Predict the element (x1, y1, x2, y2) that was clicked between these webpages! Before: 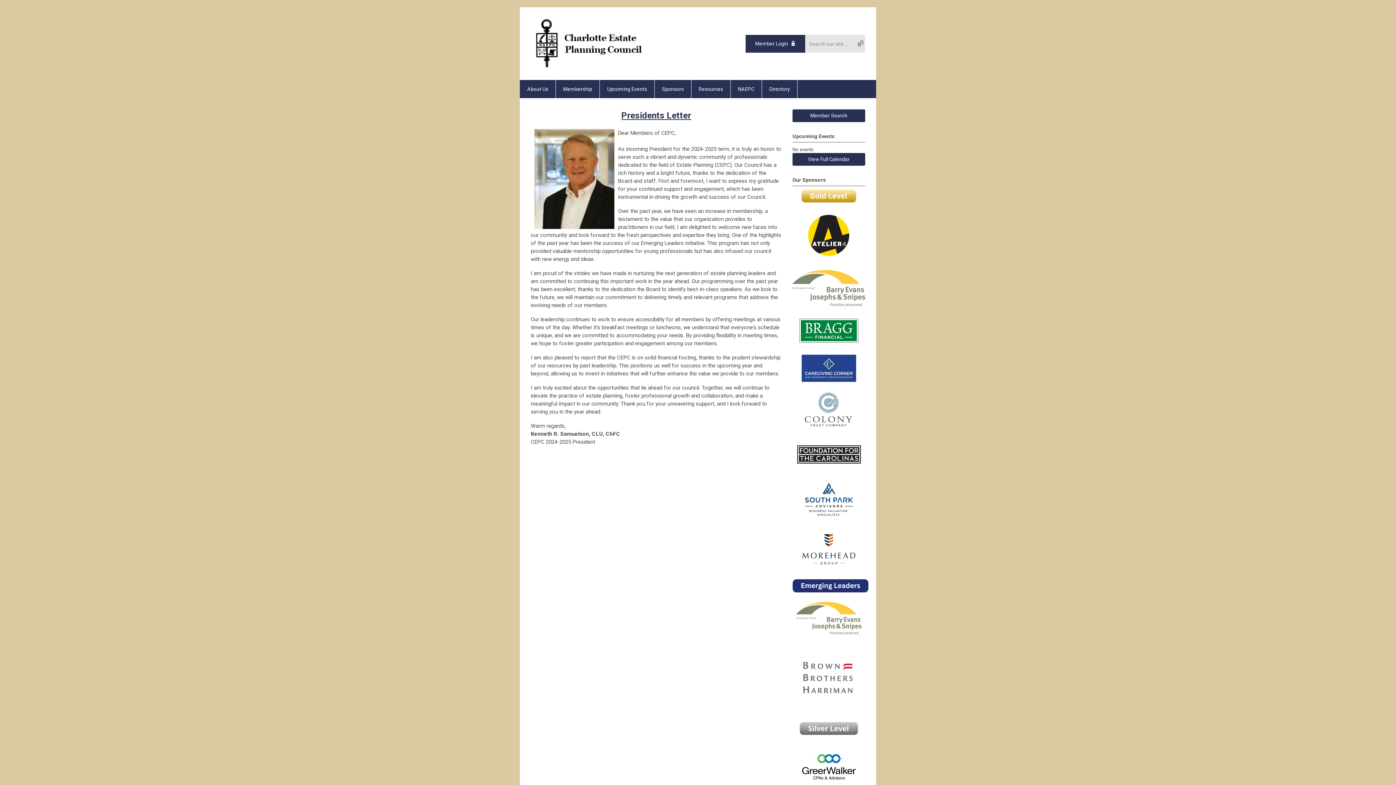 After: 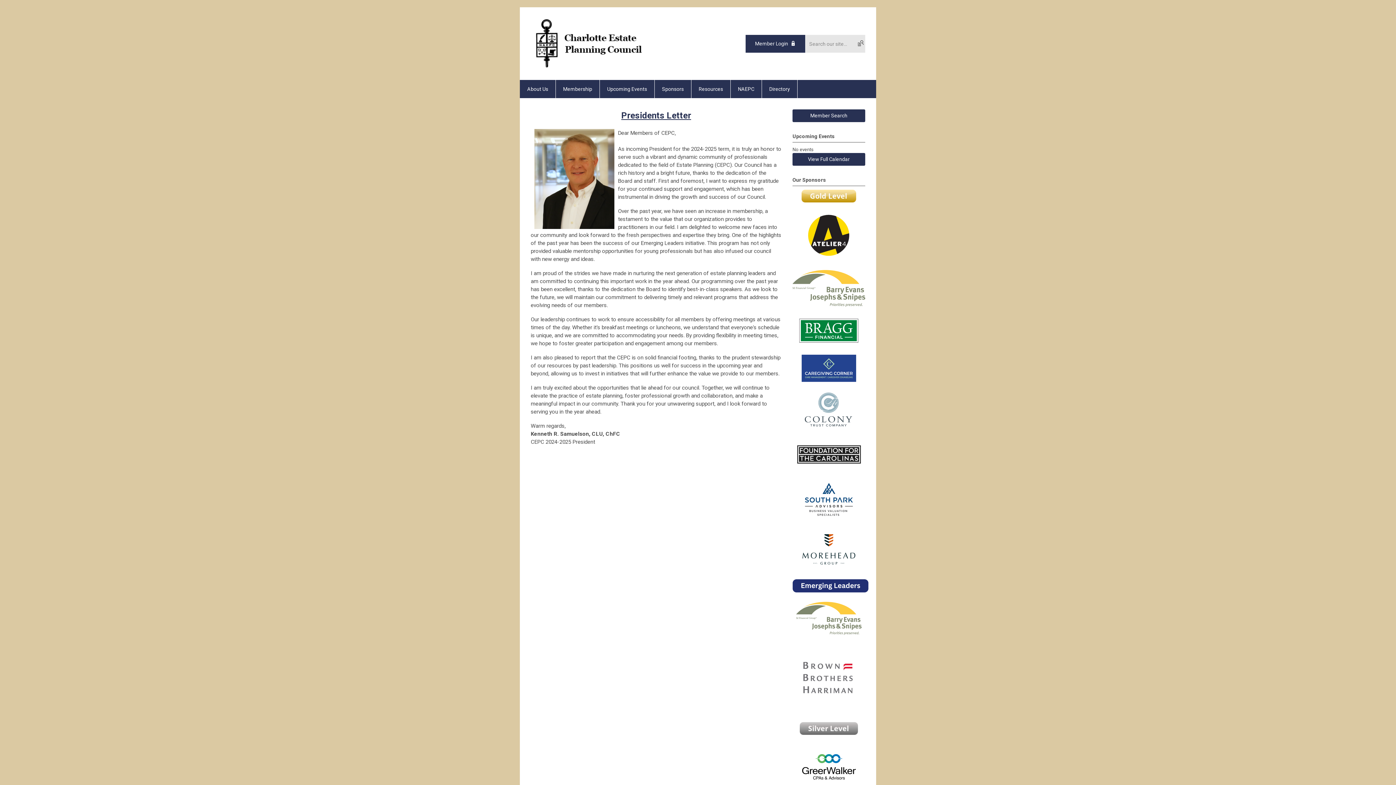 Action: bbox: (797, 468, 860, 473)